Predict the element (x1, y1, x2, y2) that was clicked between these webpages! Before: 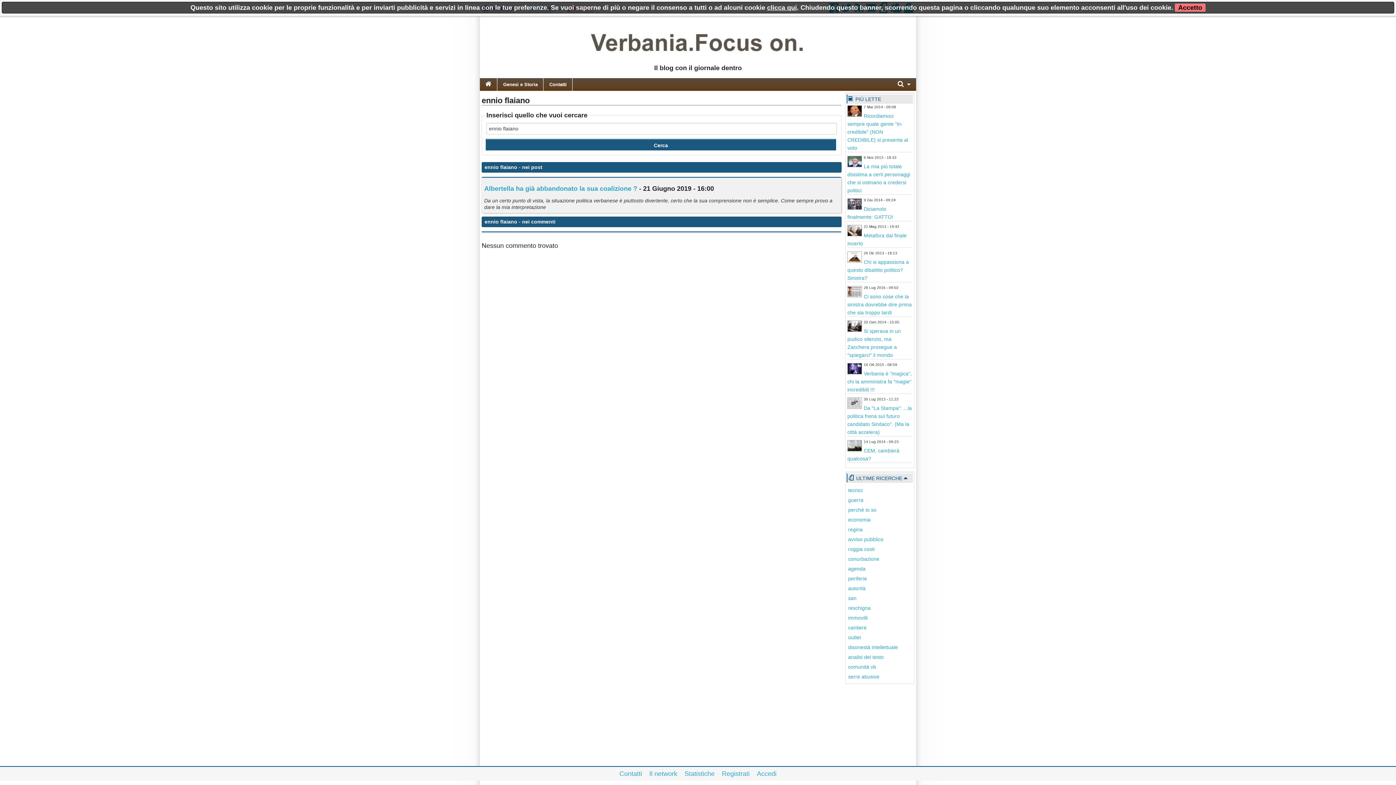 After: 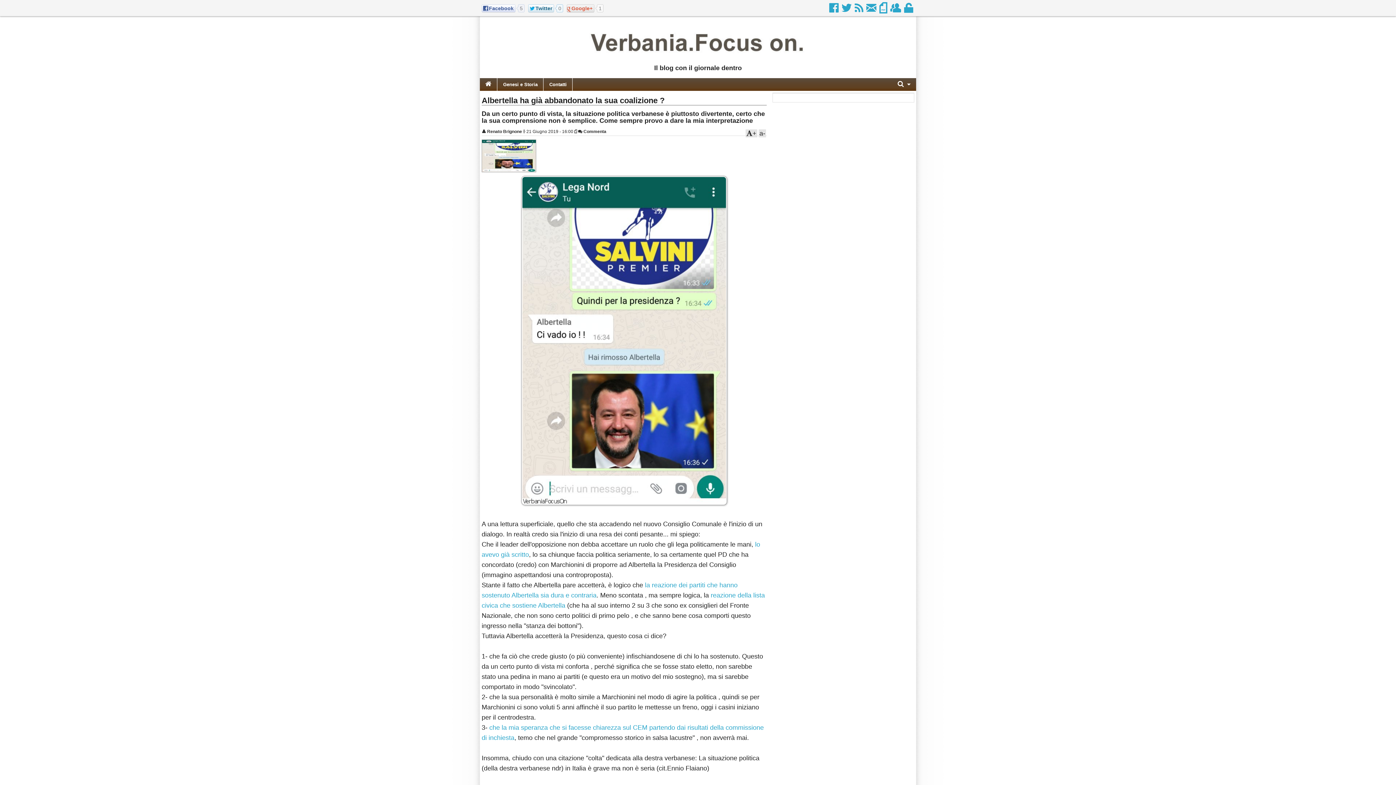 Action: bbox: (484, 185, 637, 192) label: Albertella ha già abbandonato la sua coalizione ?